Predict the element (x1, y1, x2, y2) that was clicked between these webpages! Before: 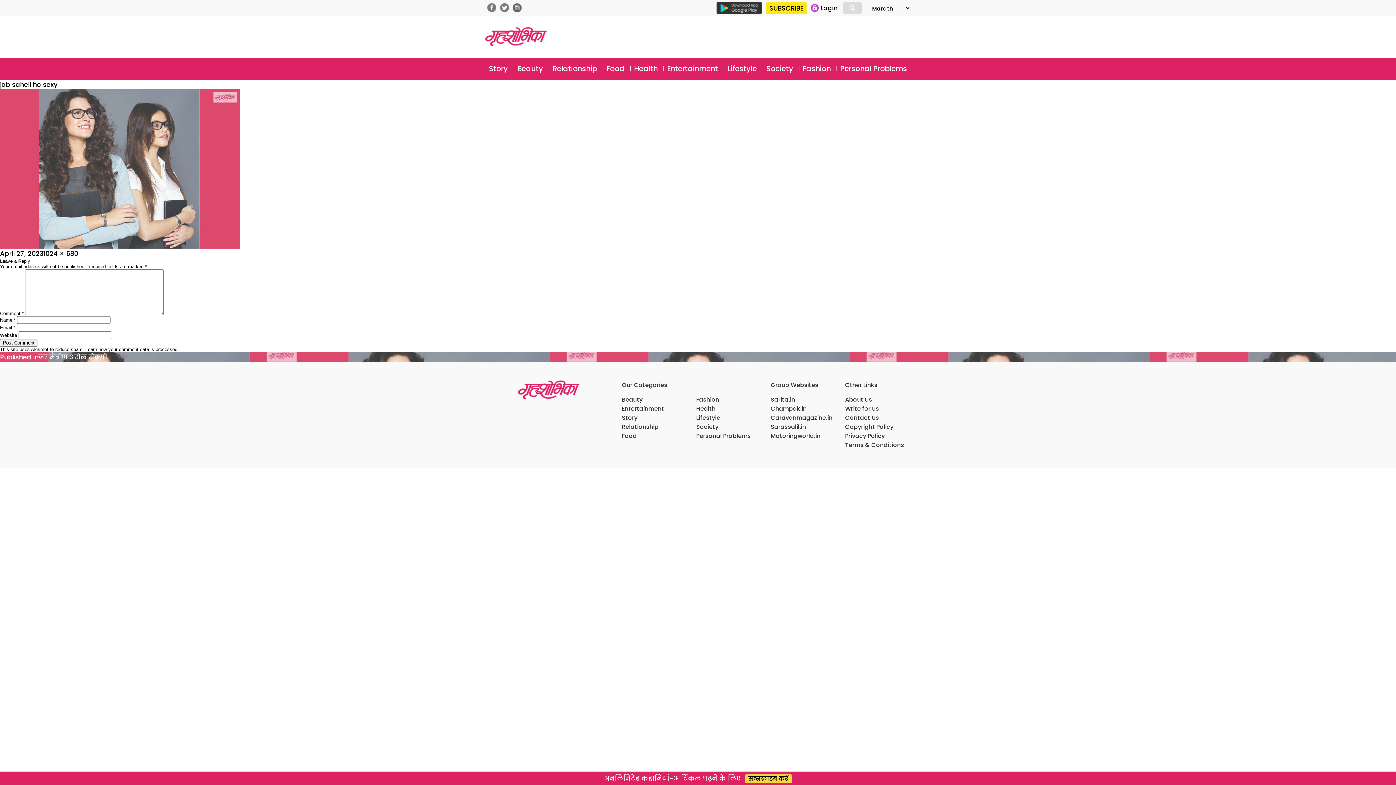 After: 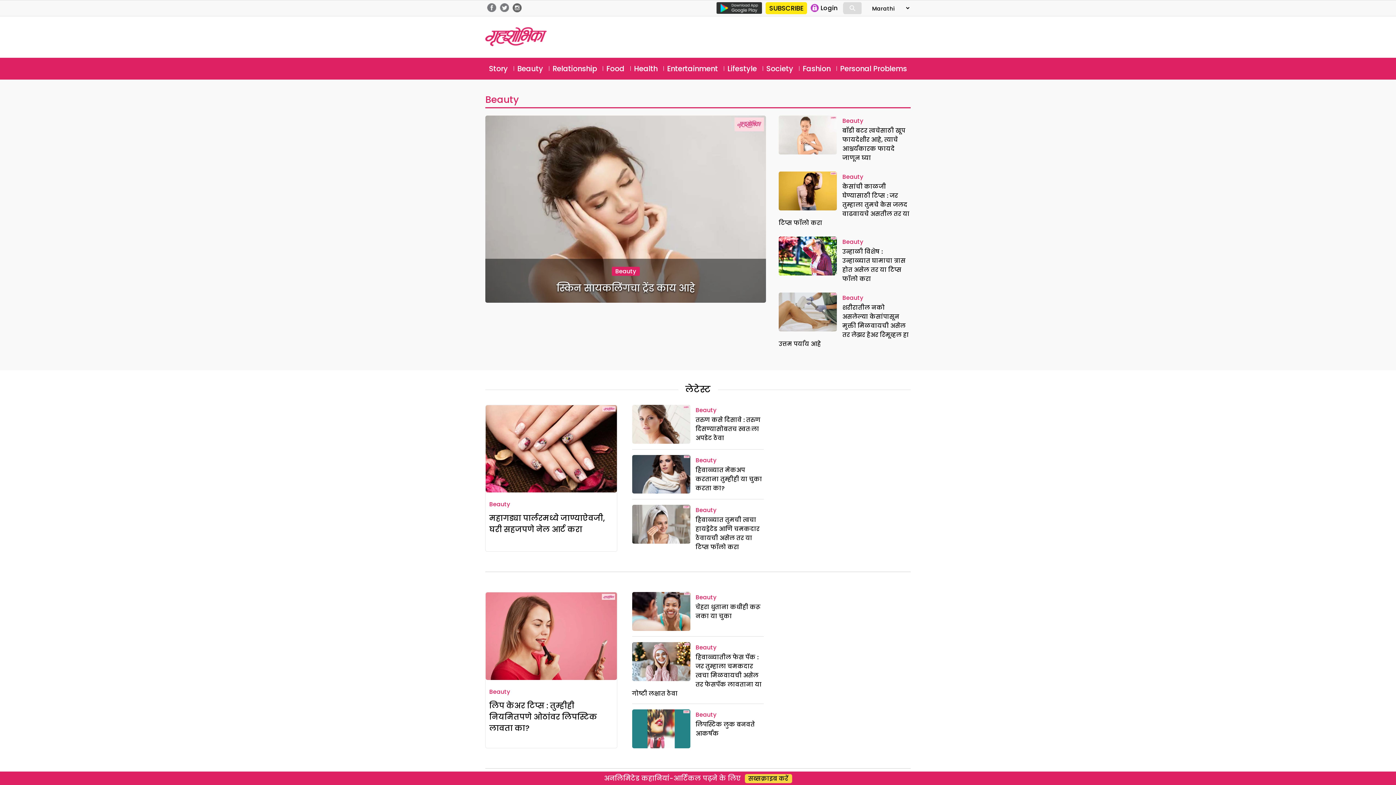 Action: label: Beauty bbox: (513, 61, 546, 76)